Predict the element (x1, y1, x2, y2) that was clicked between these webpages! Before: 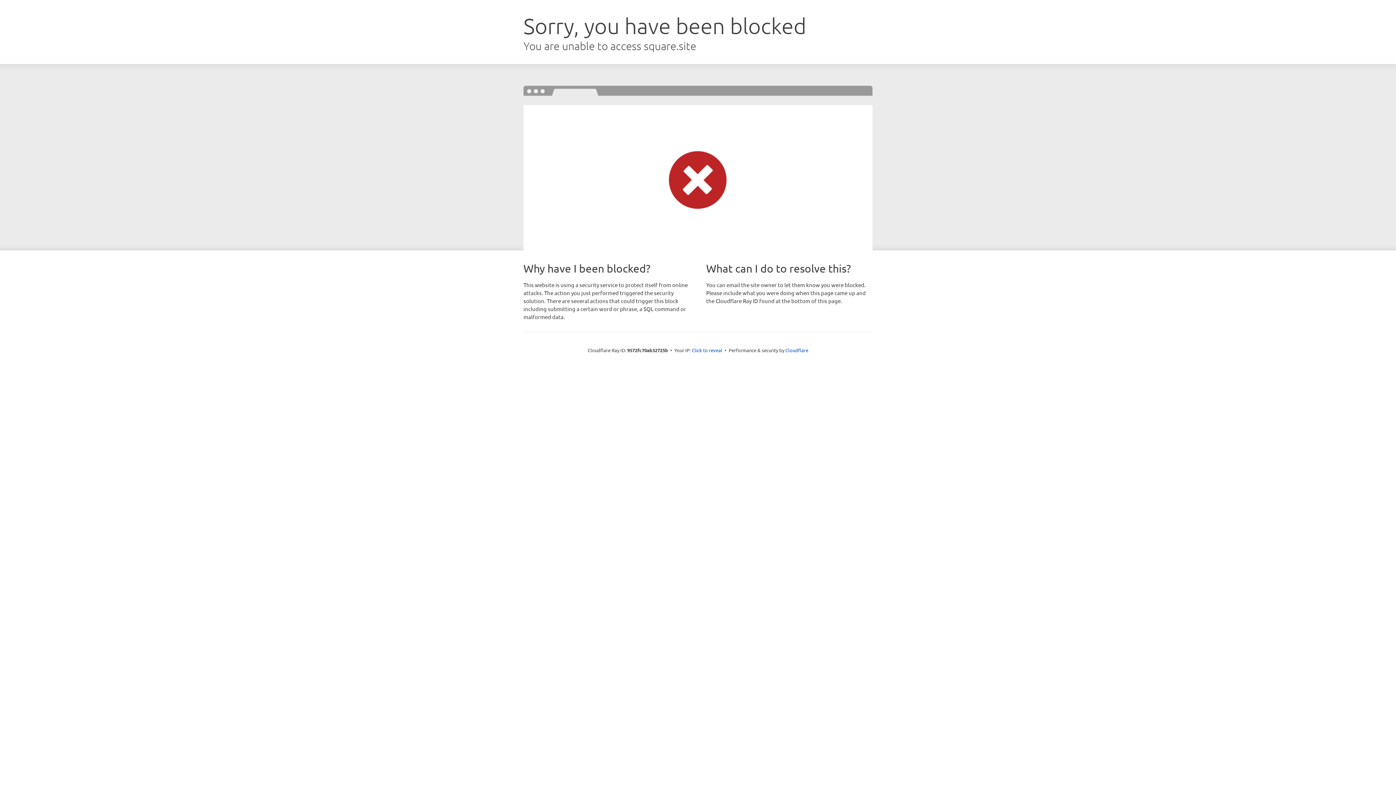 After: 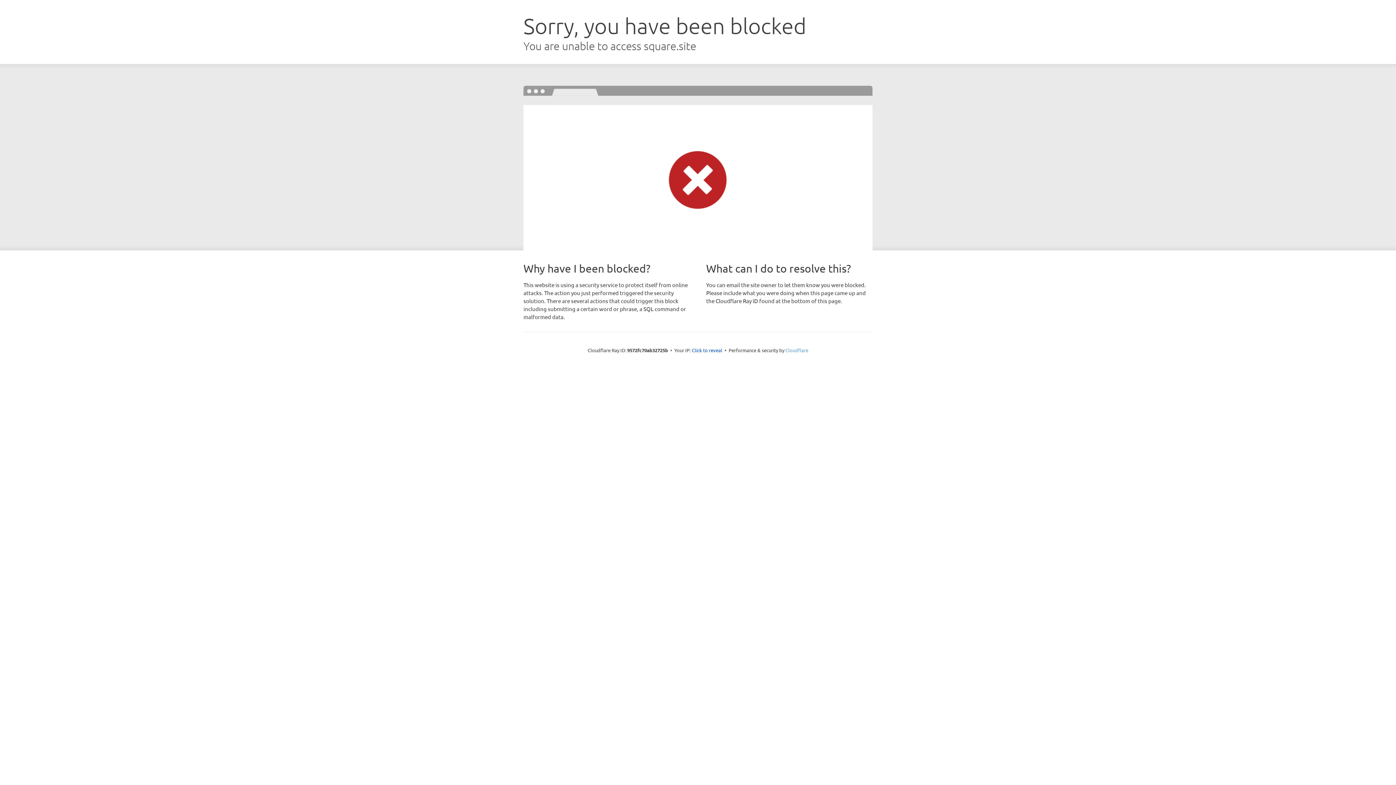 Action: bbox: (785, 347, 808, 353) label: Cloudflare